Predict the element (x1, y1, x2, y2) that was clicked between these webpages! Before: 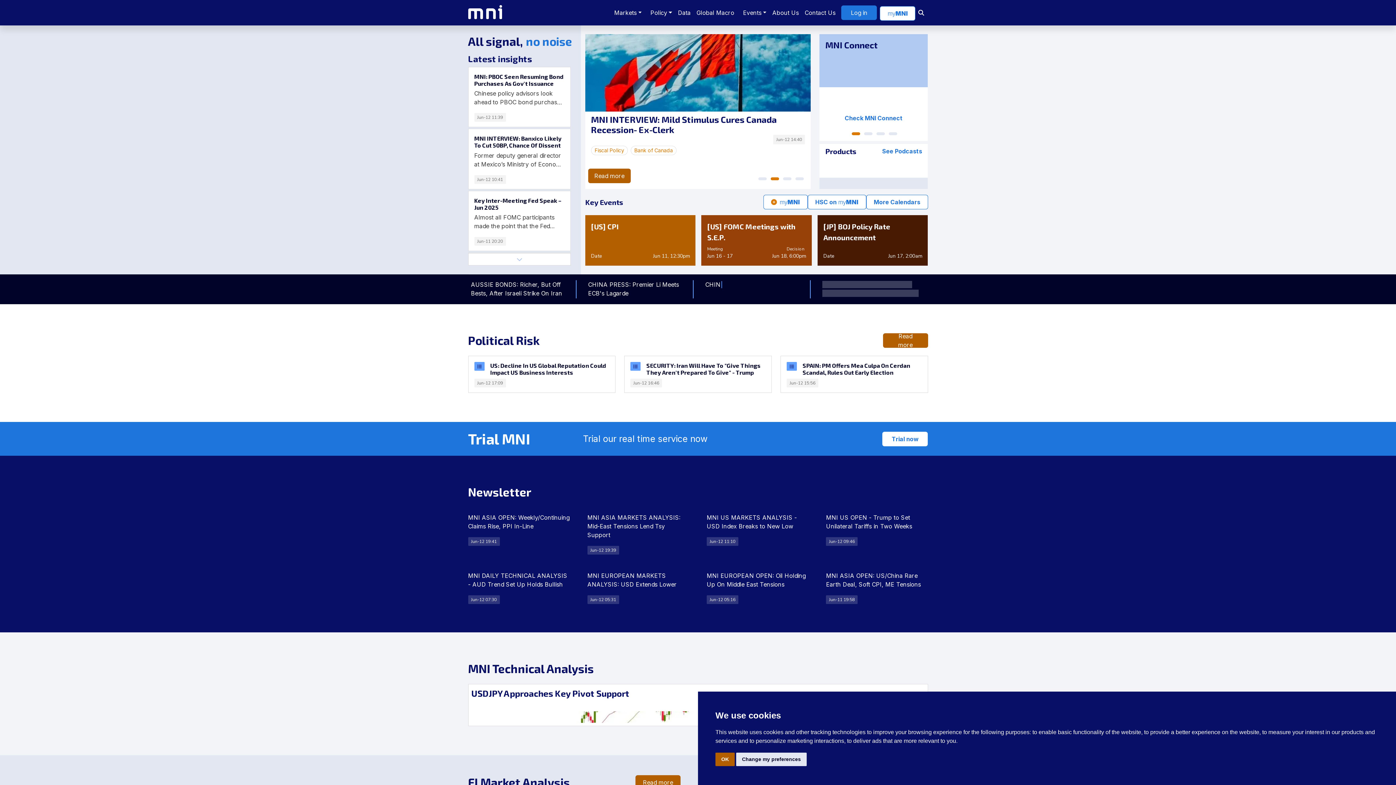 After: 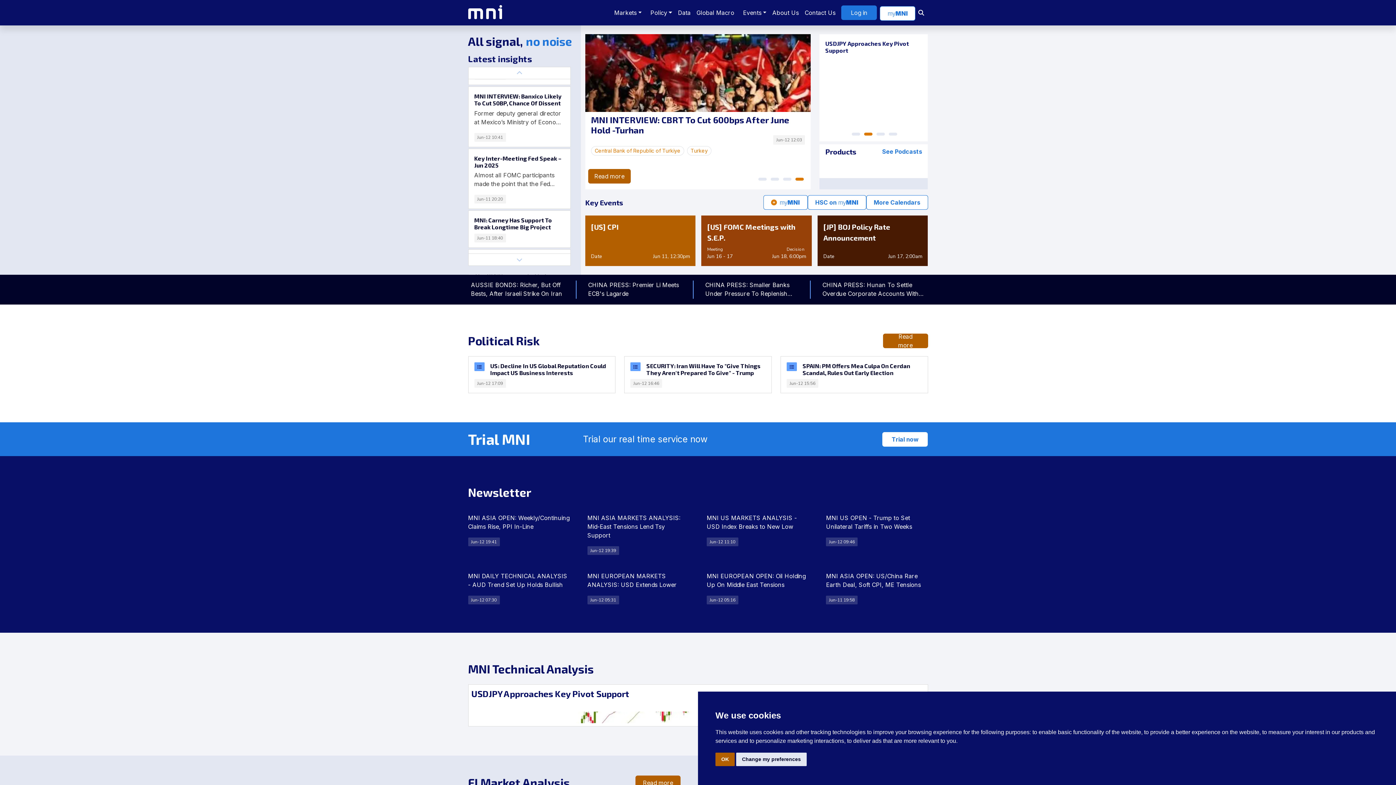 Action: label: Scroll to down section bbox: (468, 253, 570, 266)